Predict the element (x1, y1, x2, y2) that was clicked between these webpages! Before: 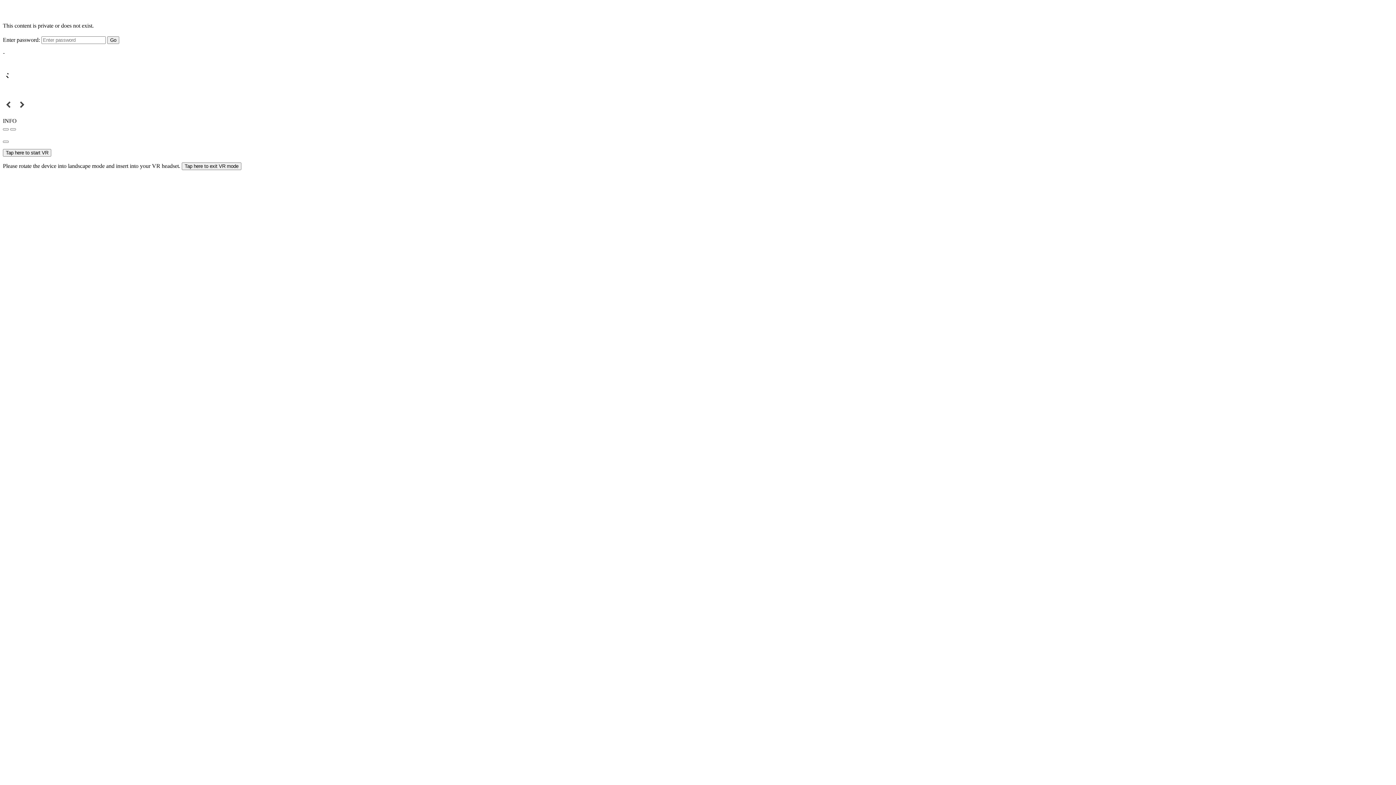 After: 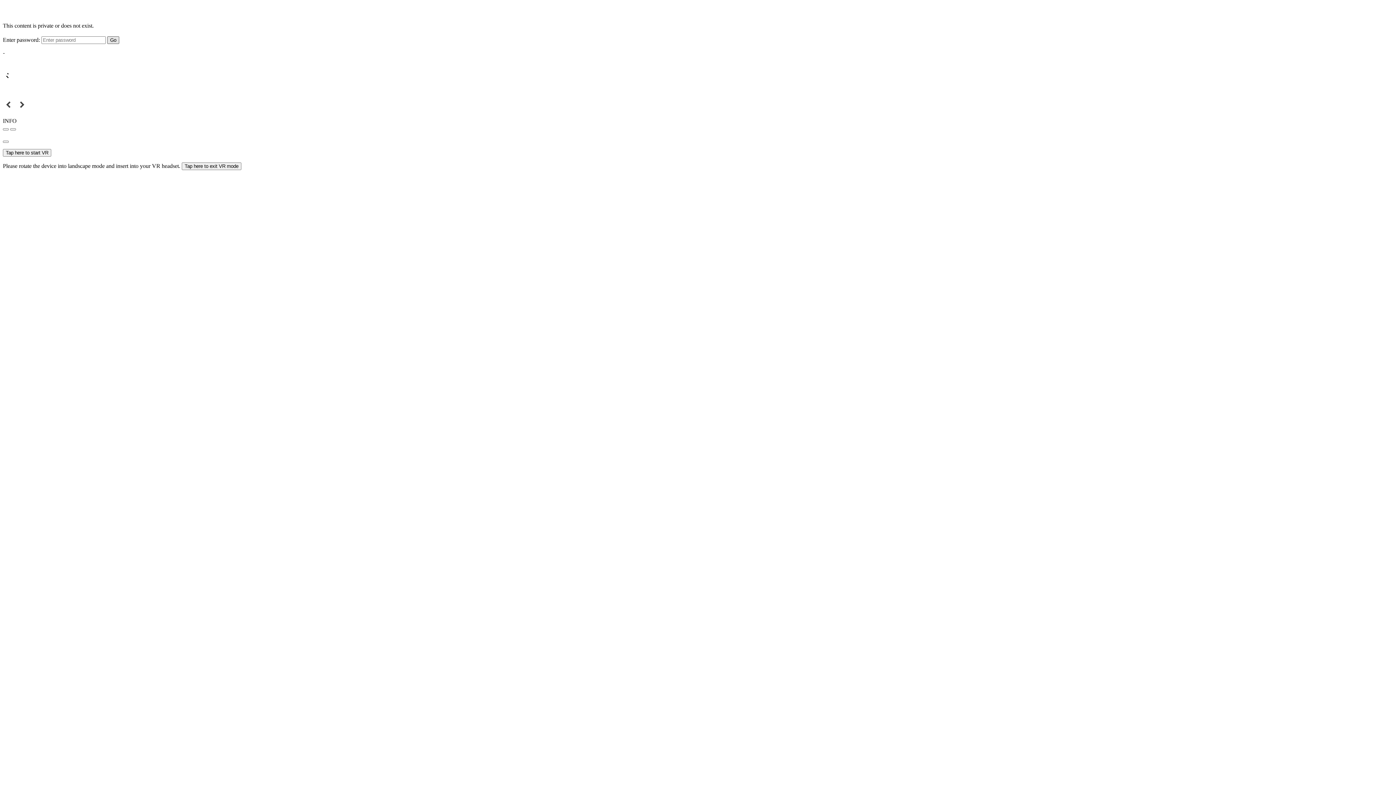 Action: label: Go bbox: (107, 36, 119, 43)